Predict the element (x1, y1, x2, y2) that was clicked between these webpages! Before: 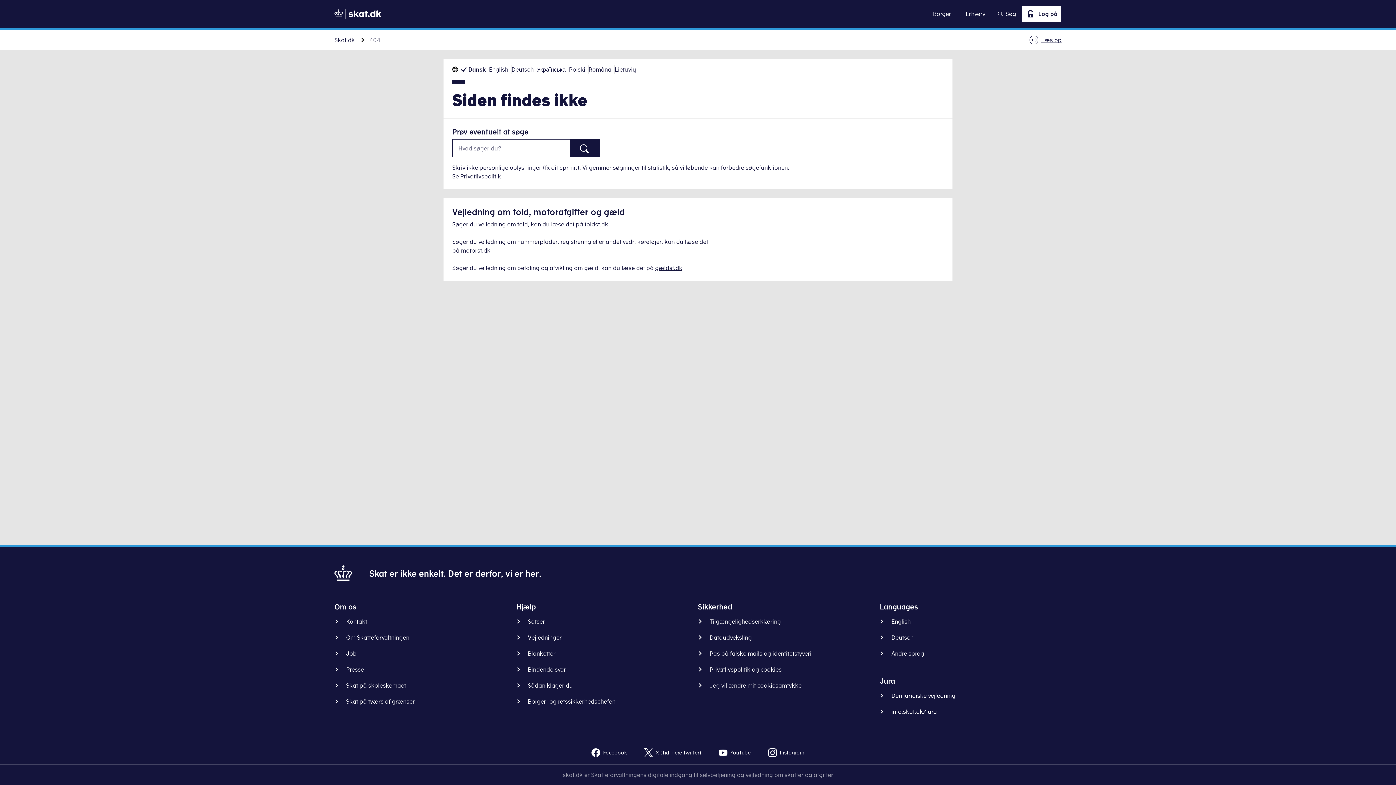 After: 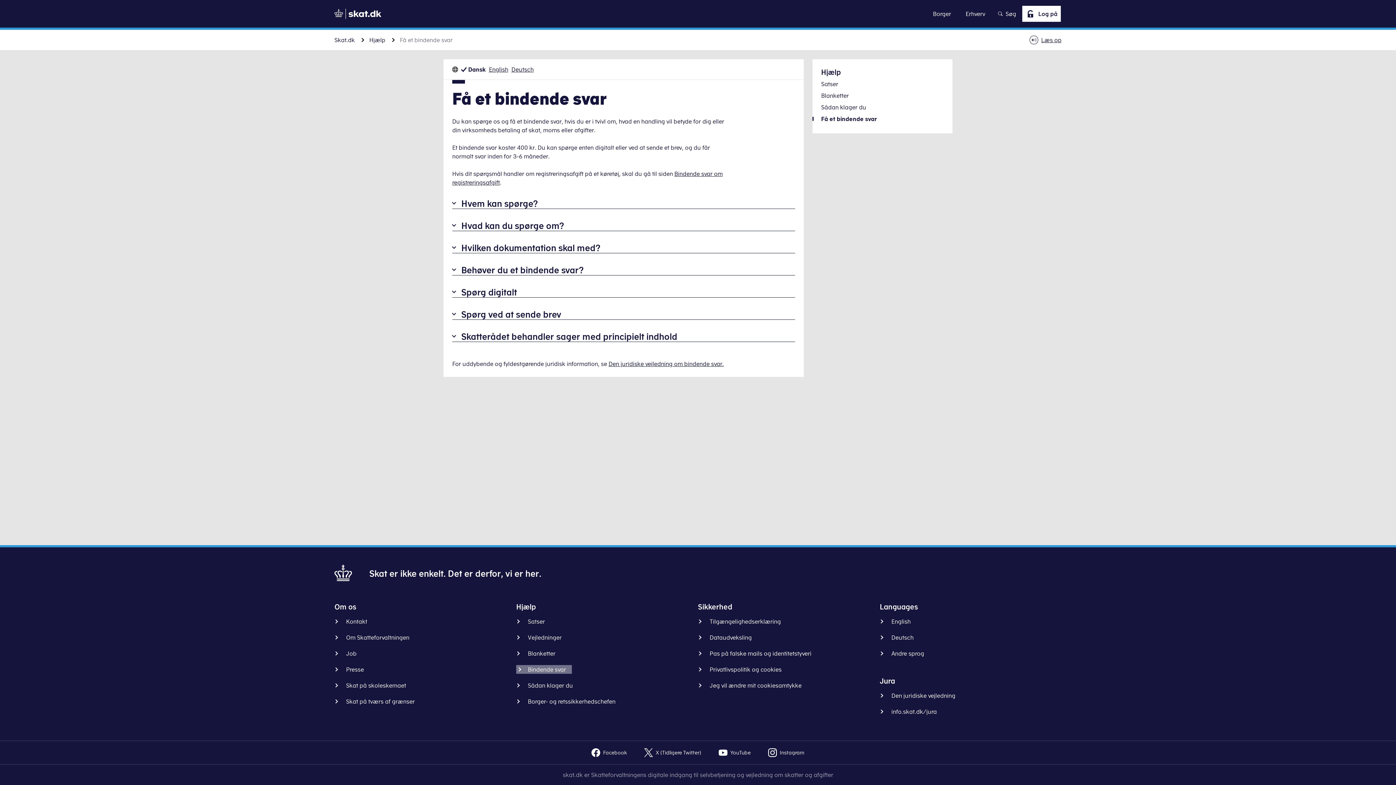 Action: bbox: (516, 665, 572, 674) label: Bindende svar